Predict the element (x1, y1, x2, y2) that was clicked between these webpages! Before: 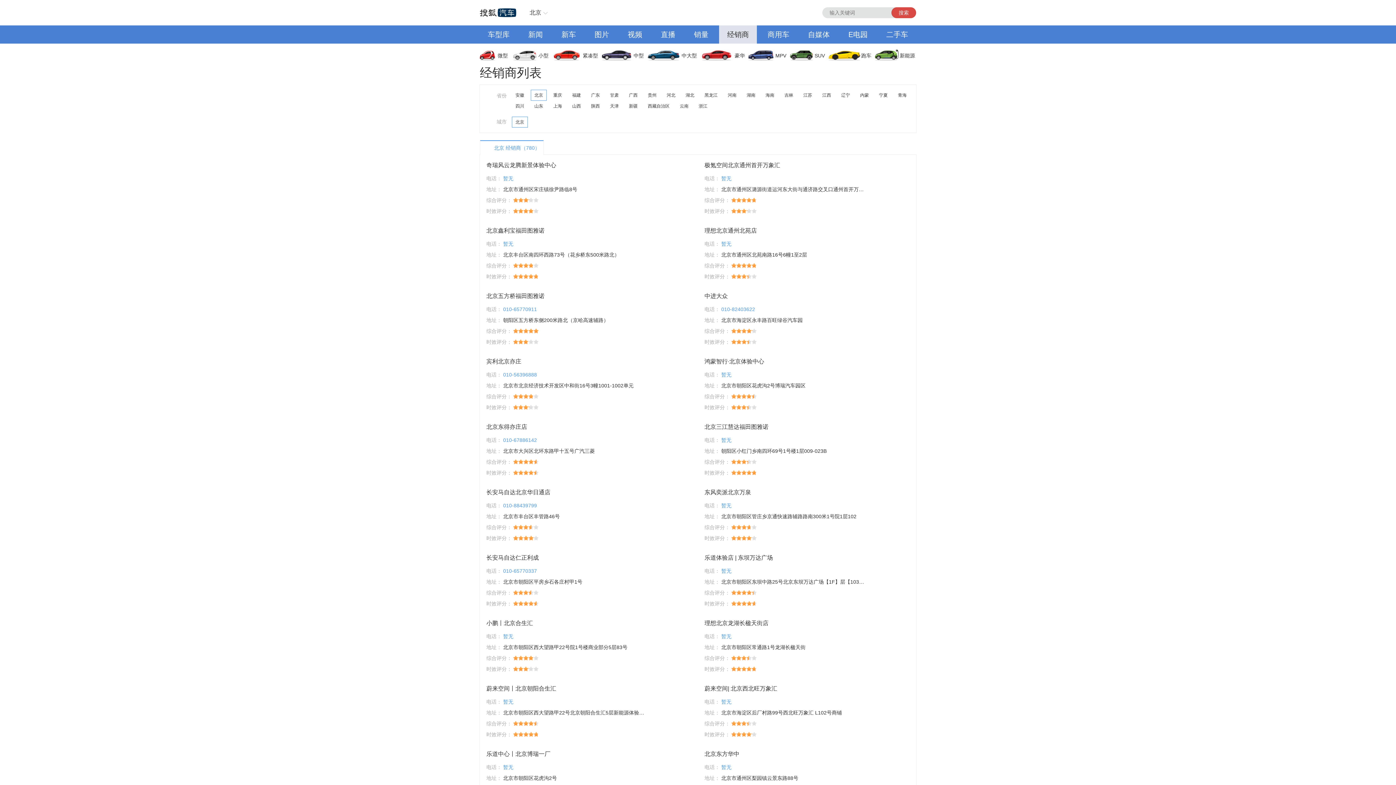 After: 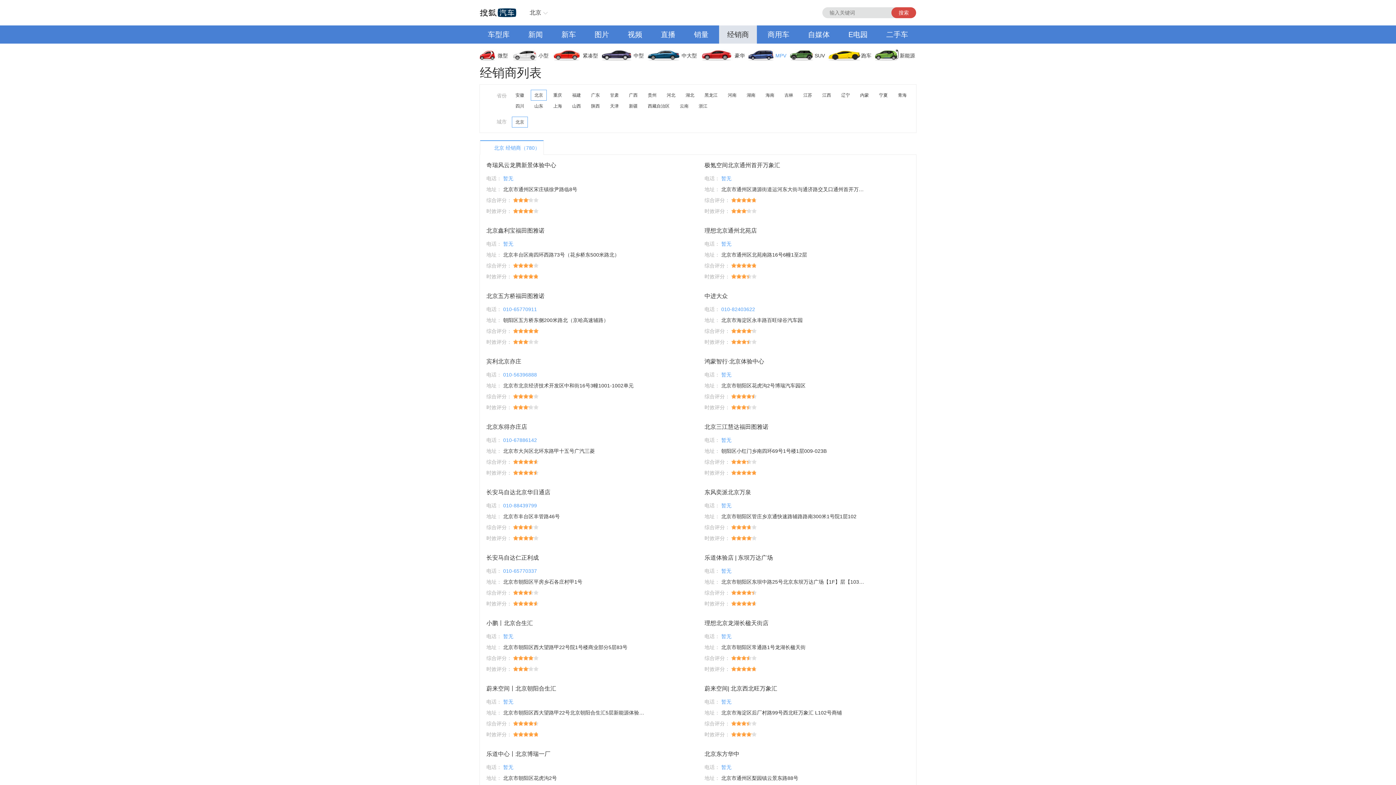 Action: bbox: (749, 46, 790, 64) label: MPV